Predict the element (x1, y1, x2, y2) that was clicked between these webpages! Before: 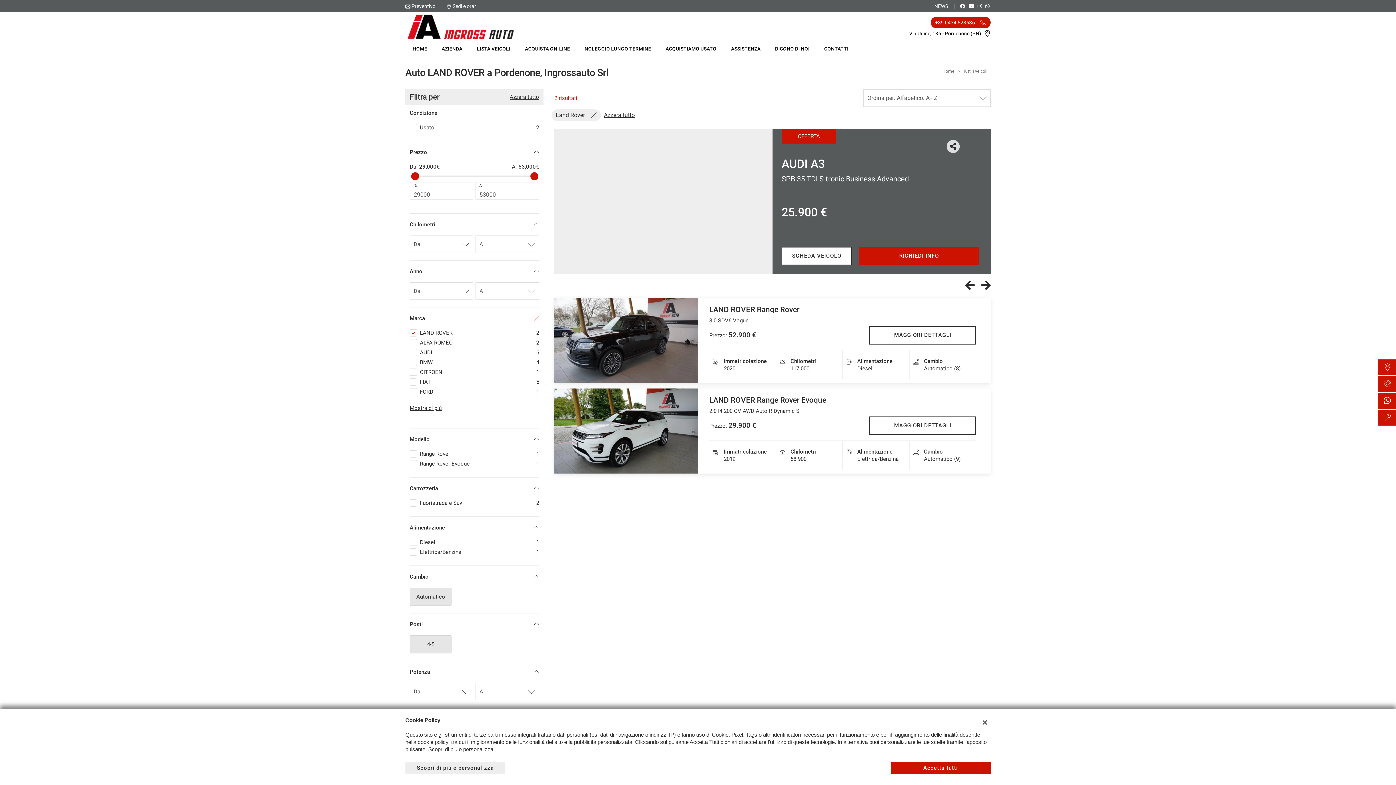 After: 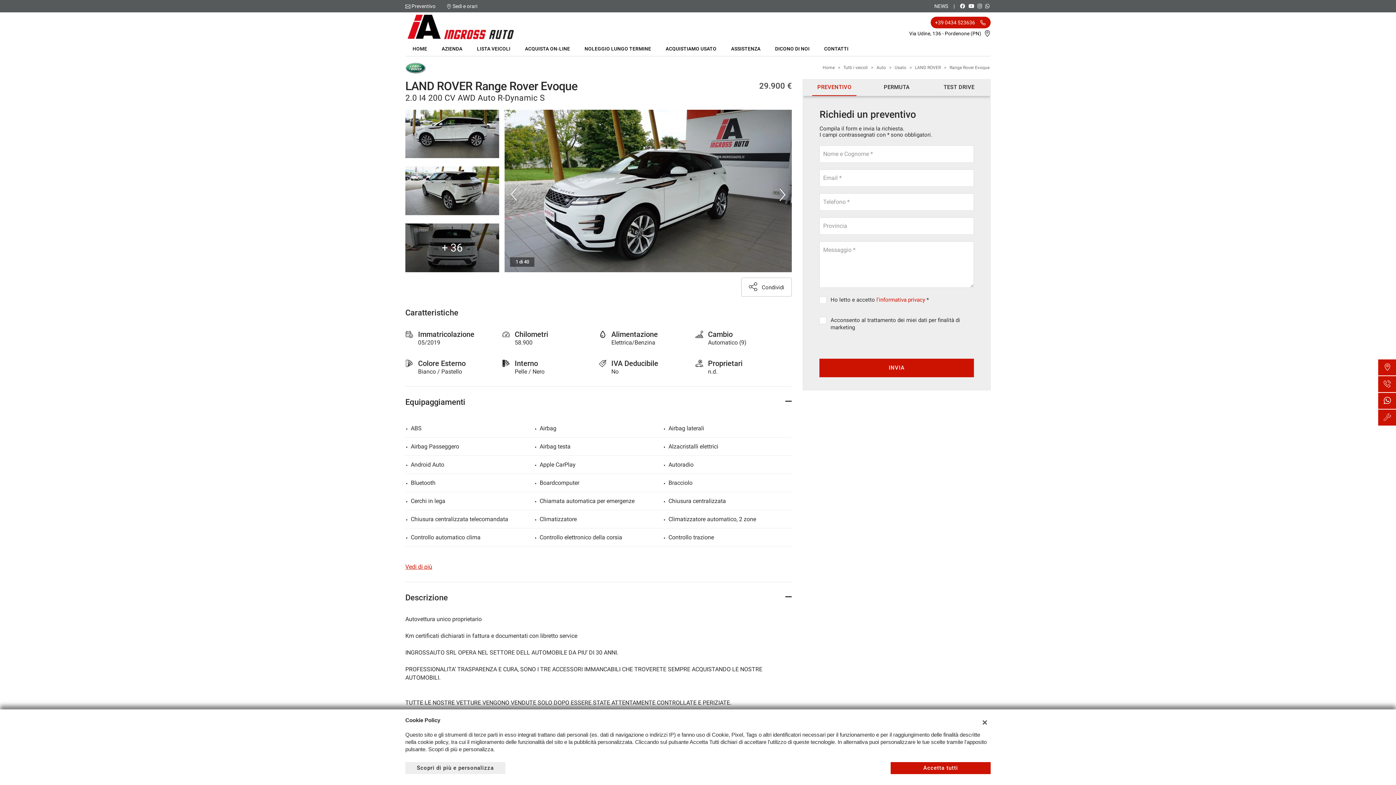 Action: bbox: (554, 388, 698, 473)